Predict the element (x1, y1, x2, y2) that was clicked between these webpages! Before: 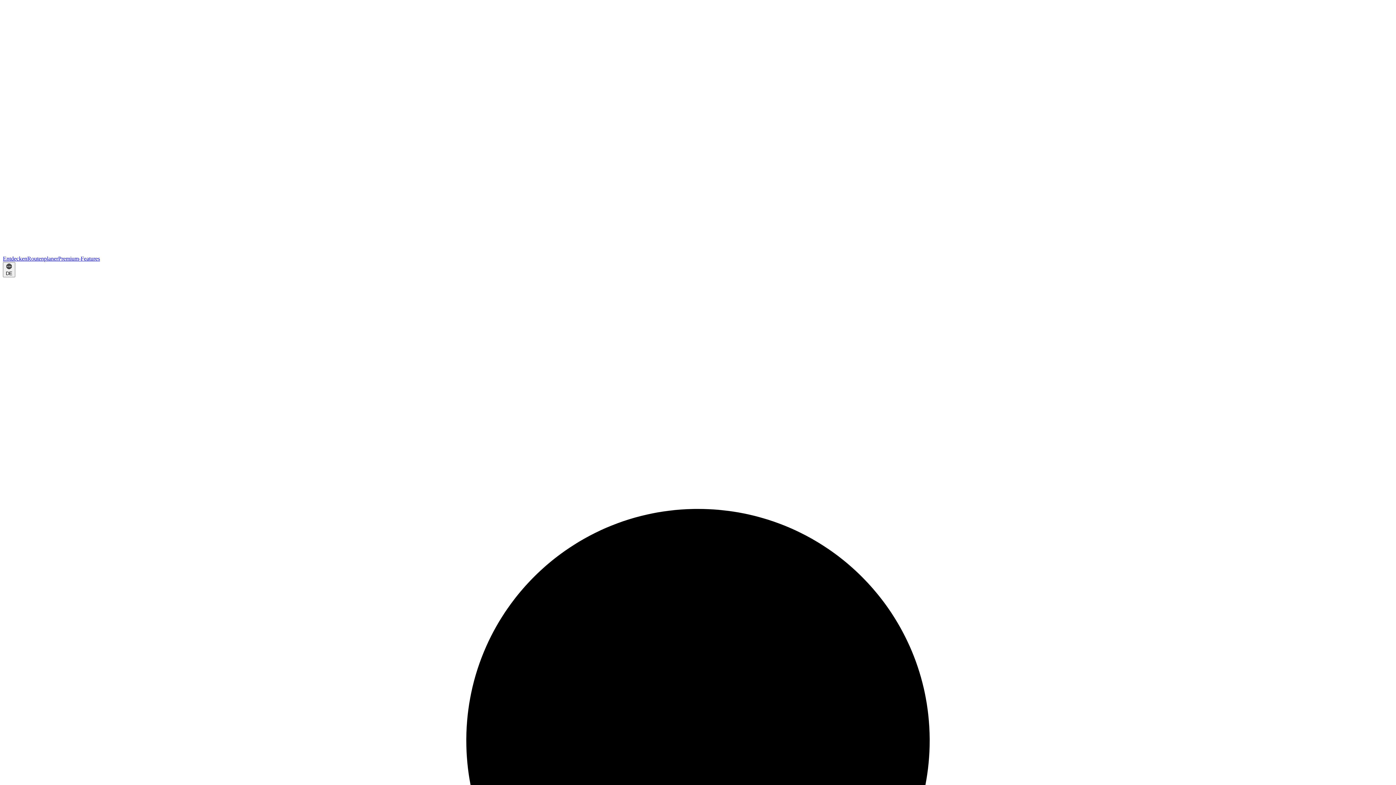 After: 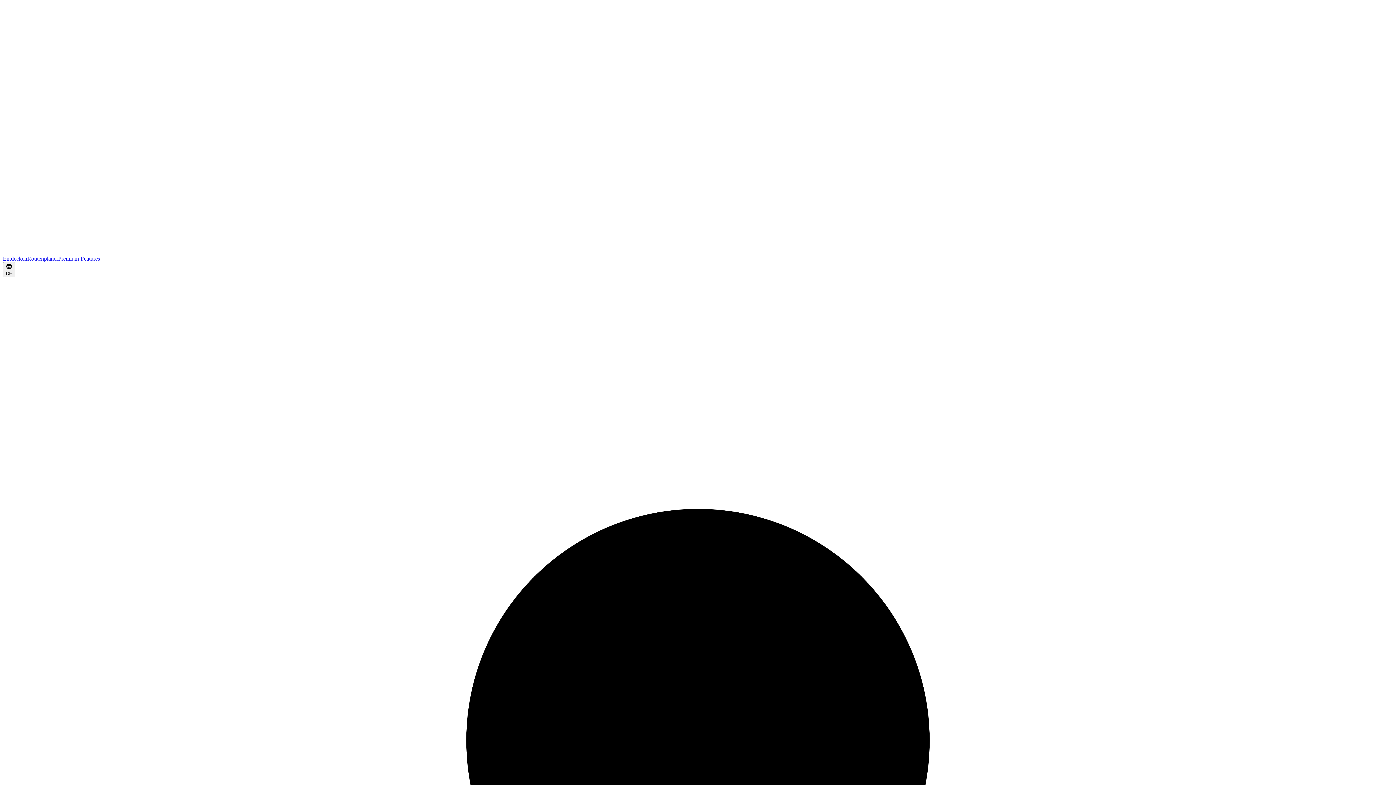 Action: bbox: (58, 255, 100, 261) label: Premium-Features